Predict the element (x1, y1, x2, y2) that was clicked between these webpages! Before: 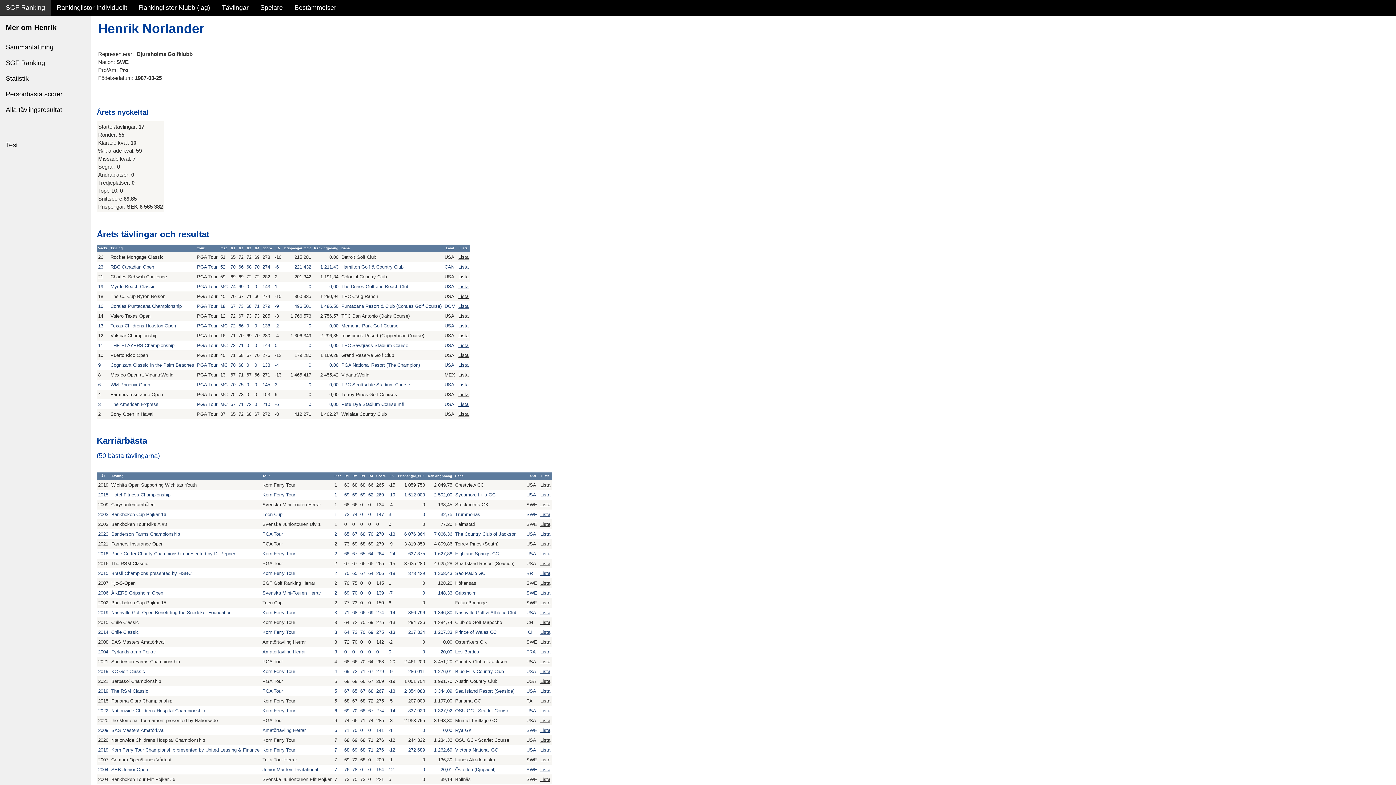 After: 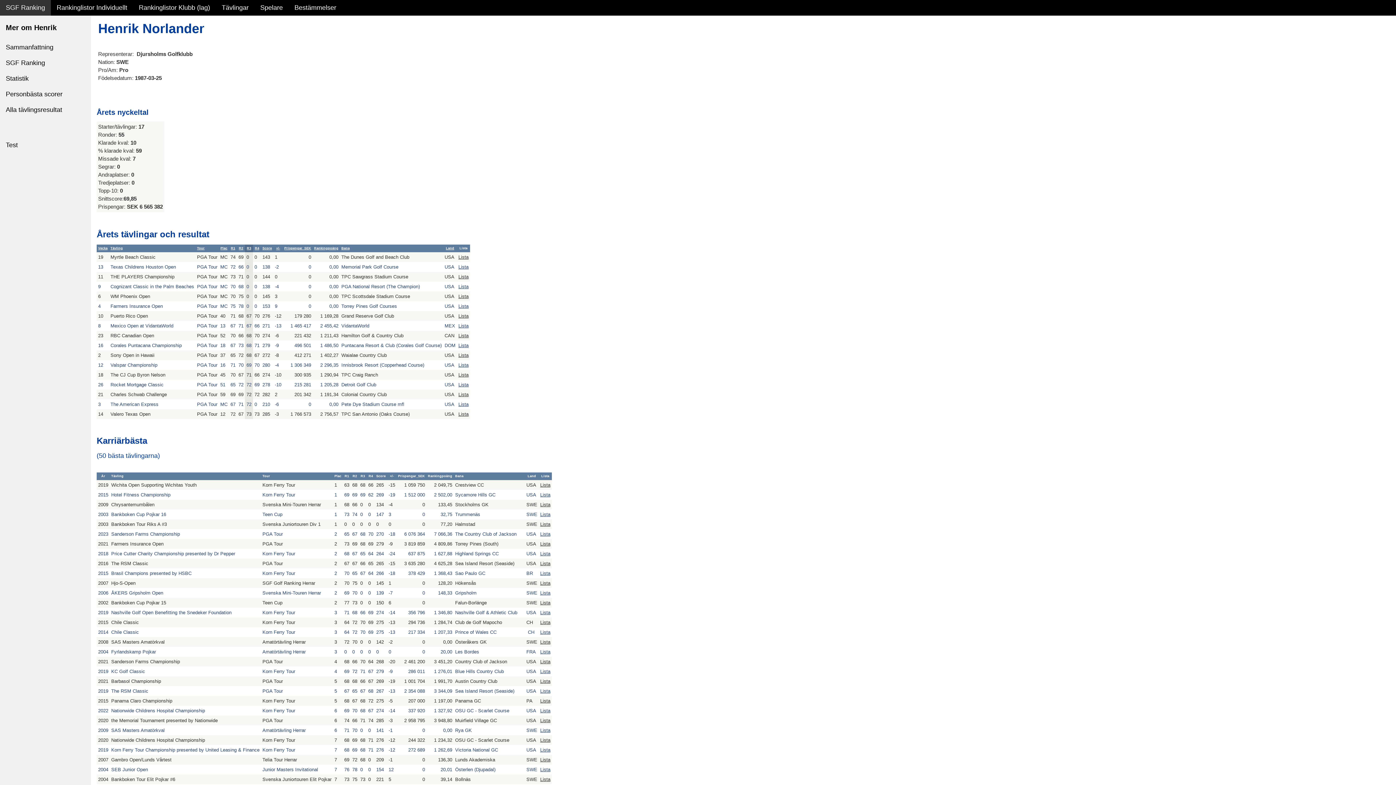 Action: label: R3 bbox: (246, 246, 251, 250)